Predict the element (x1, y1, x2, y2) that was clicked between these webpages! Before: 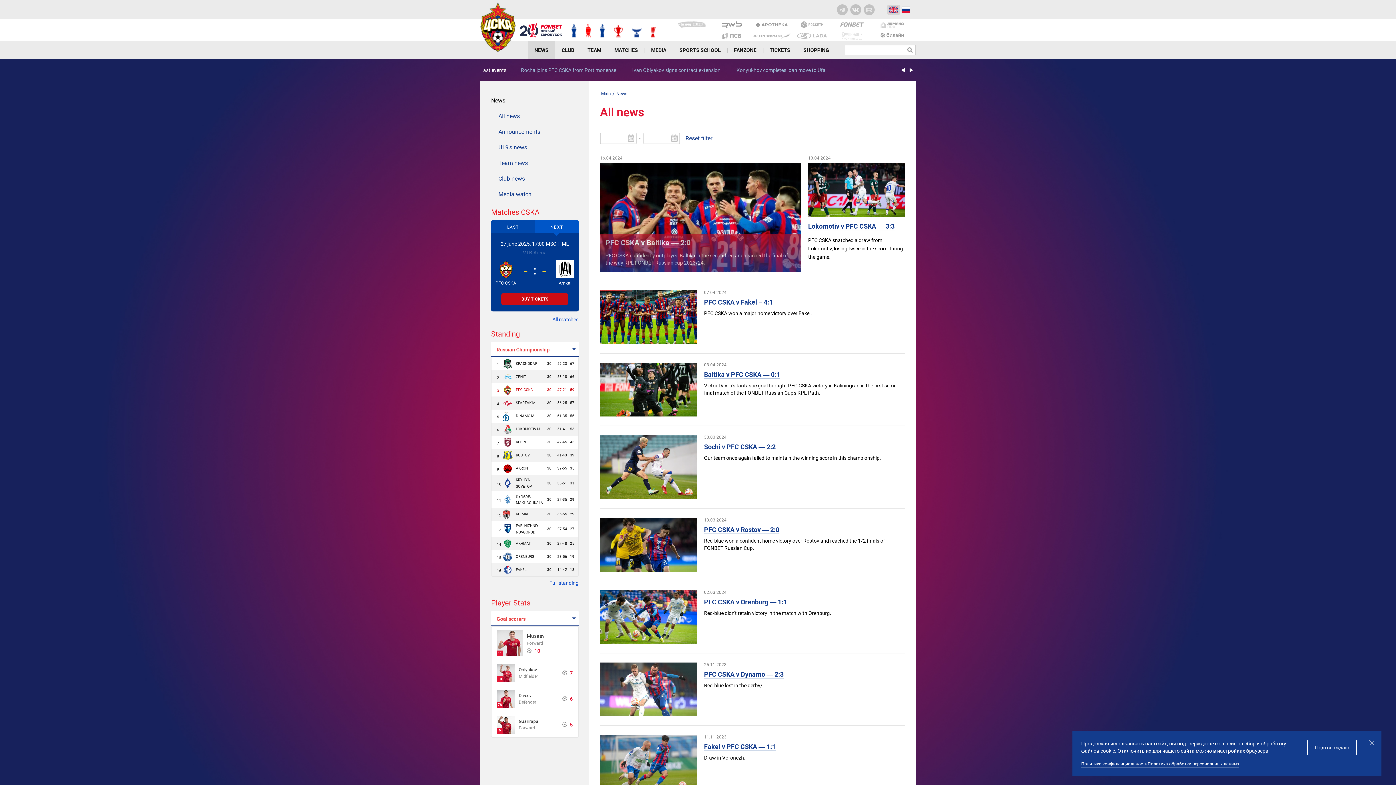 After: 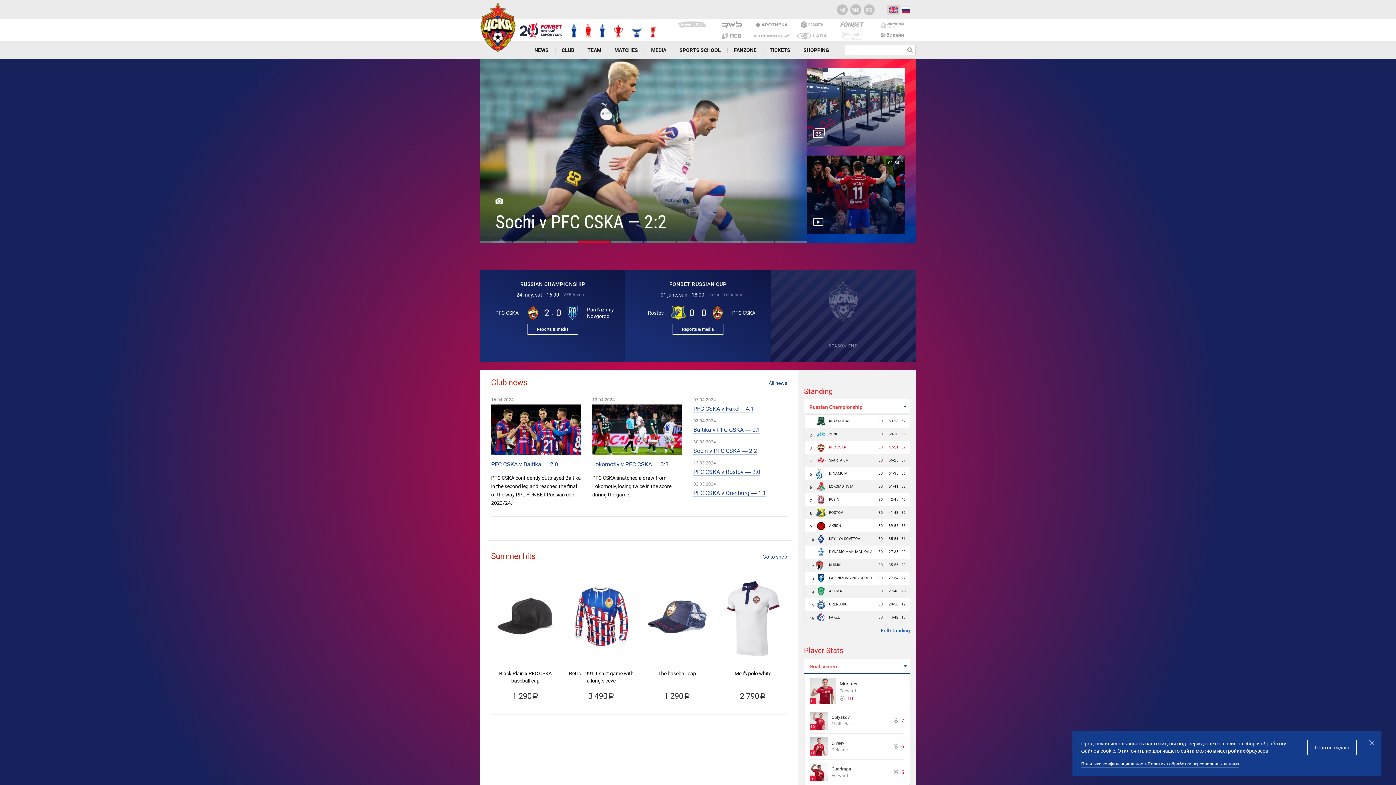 Action: label: Main bbox: (601, 89, 611, 98)